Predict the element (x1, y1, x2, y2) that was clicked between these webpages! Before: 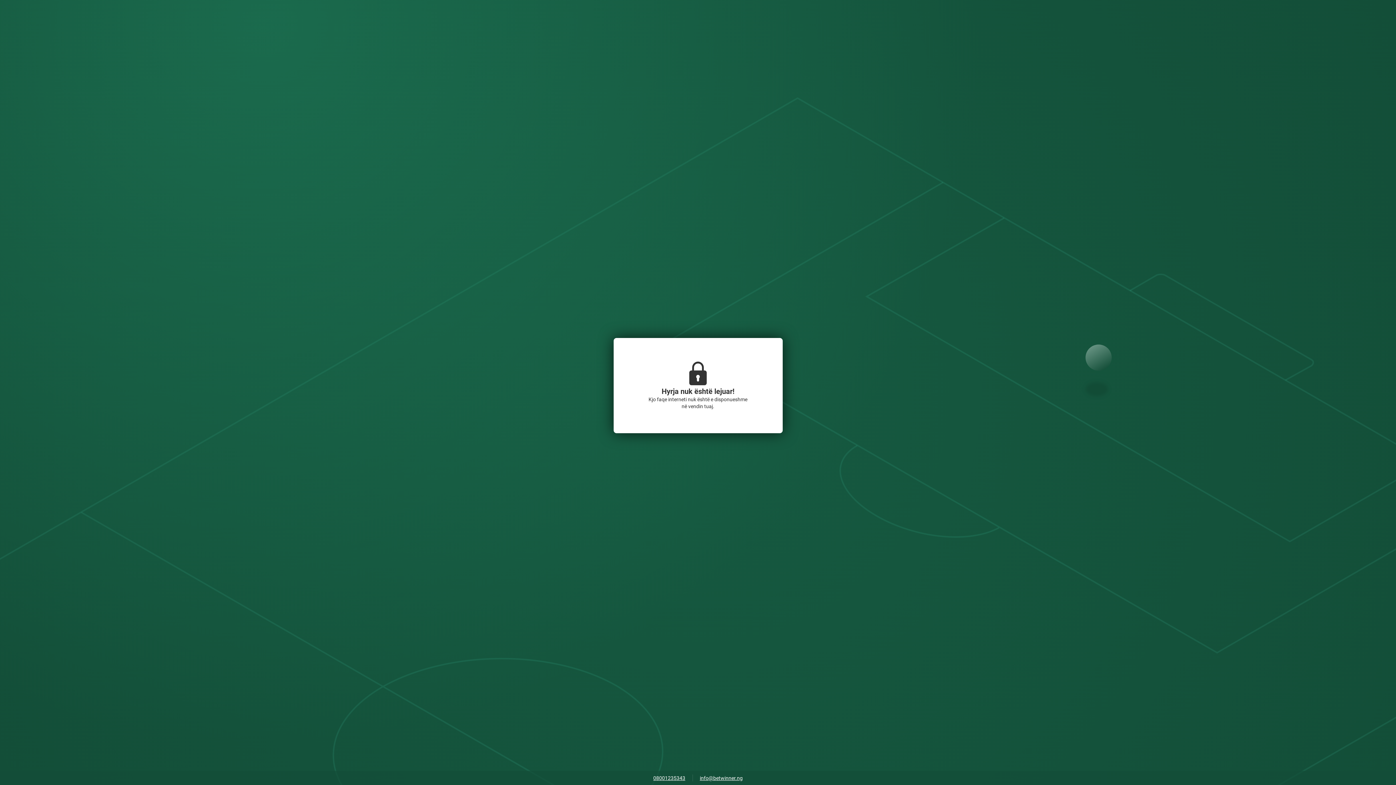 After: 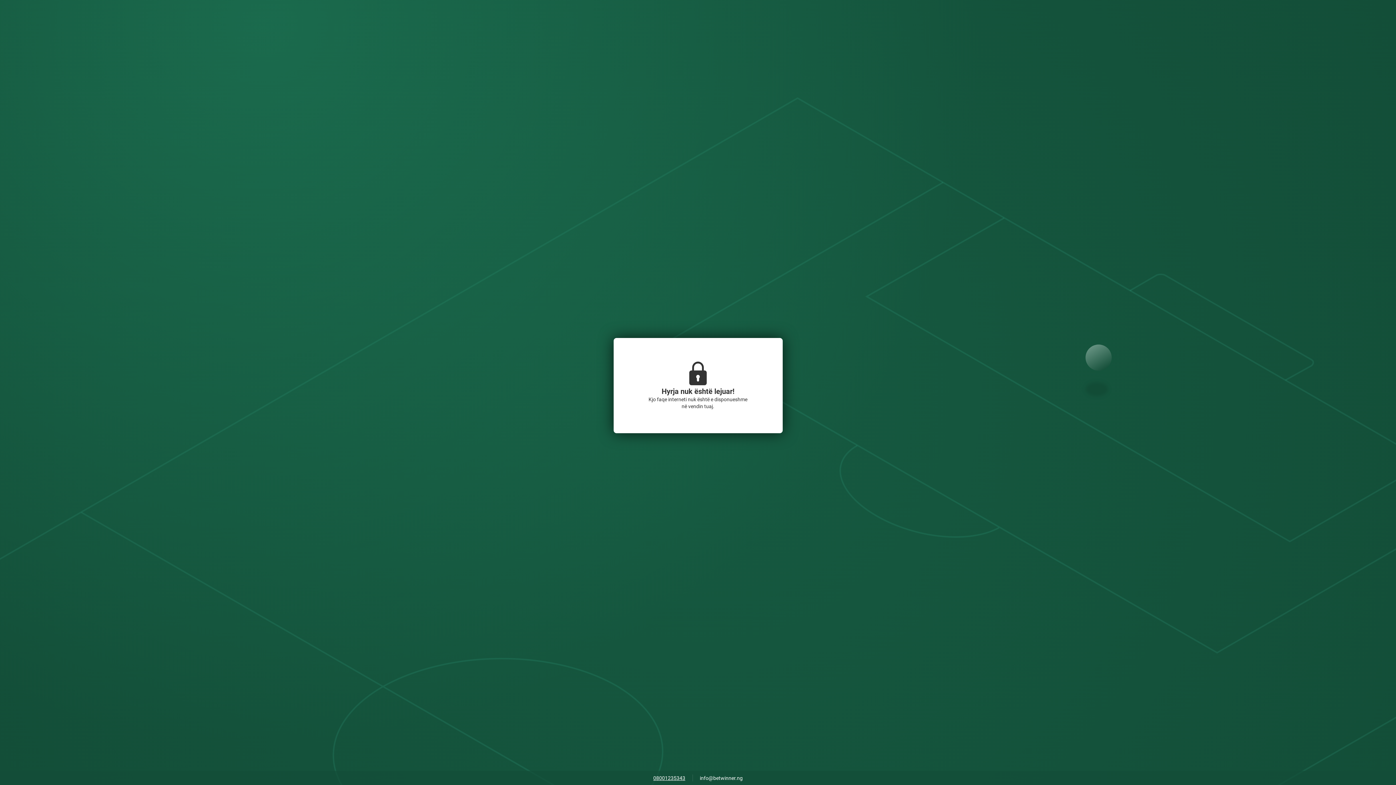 Action: label: info@betwinner.ng bbox: (696, 773, 746, 784)